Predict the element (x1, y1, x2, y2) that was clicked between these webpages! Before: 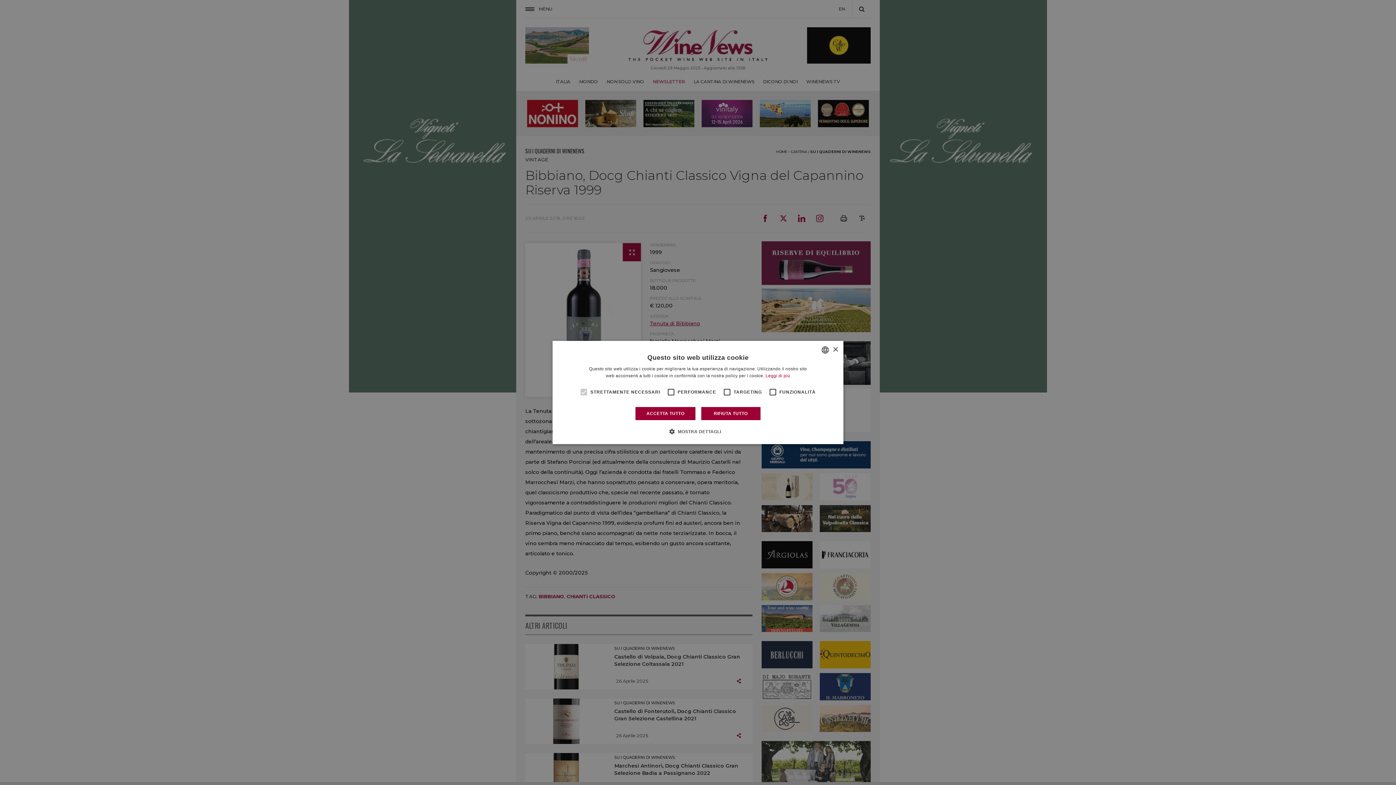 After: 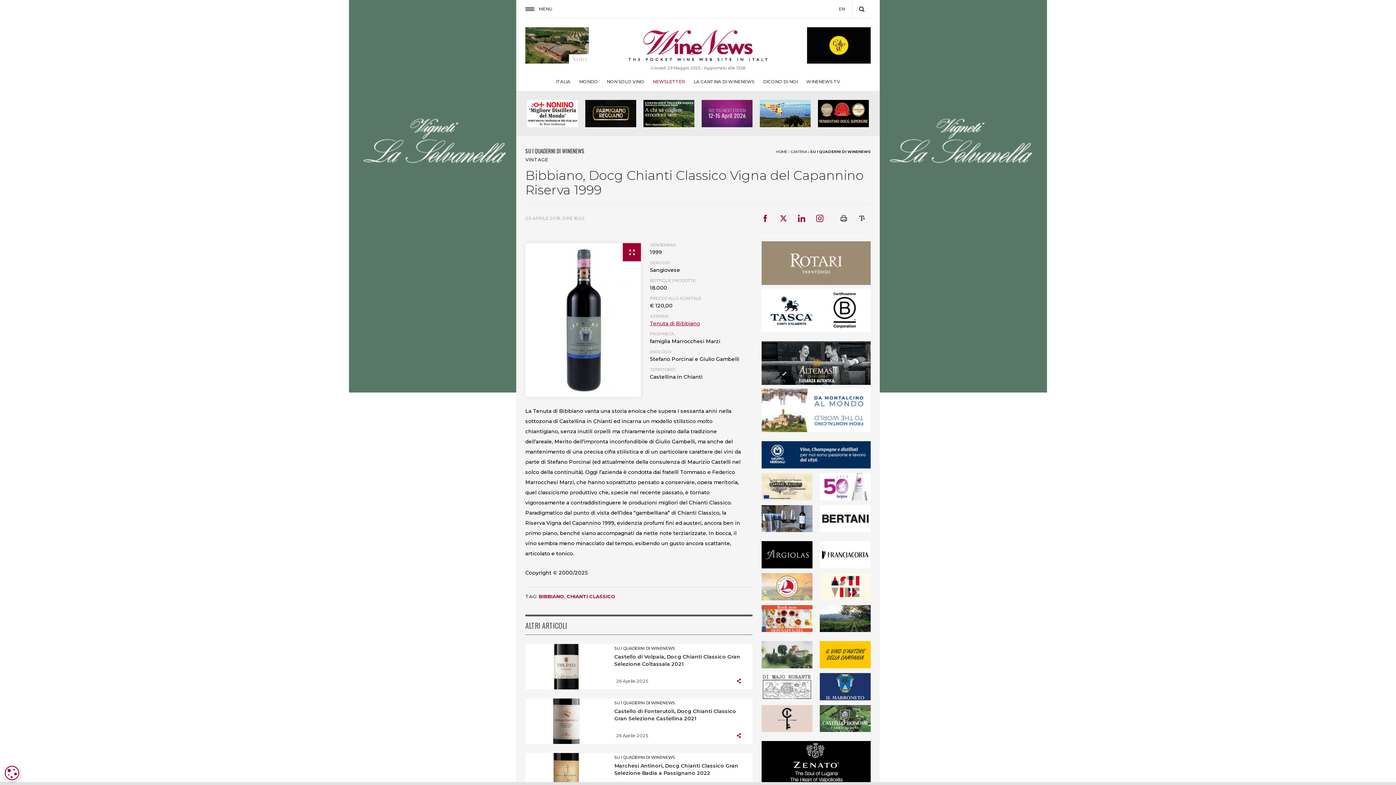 Action: bbox: (832, 347, 838, 352) label: Close